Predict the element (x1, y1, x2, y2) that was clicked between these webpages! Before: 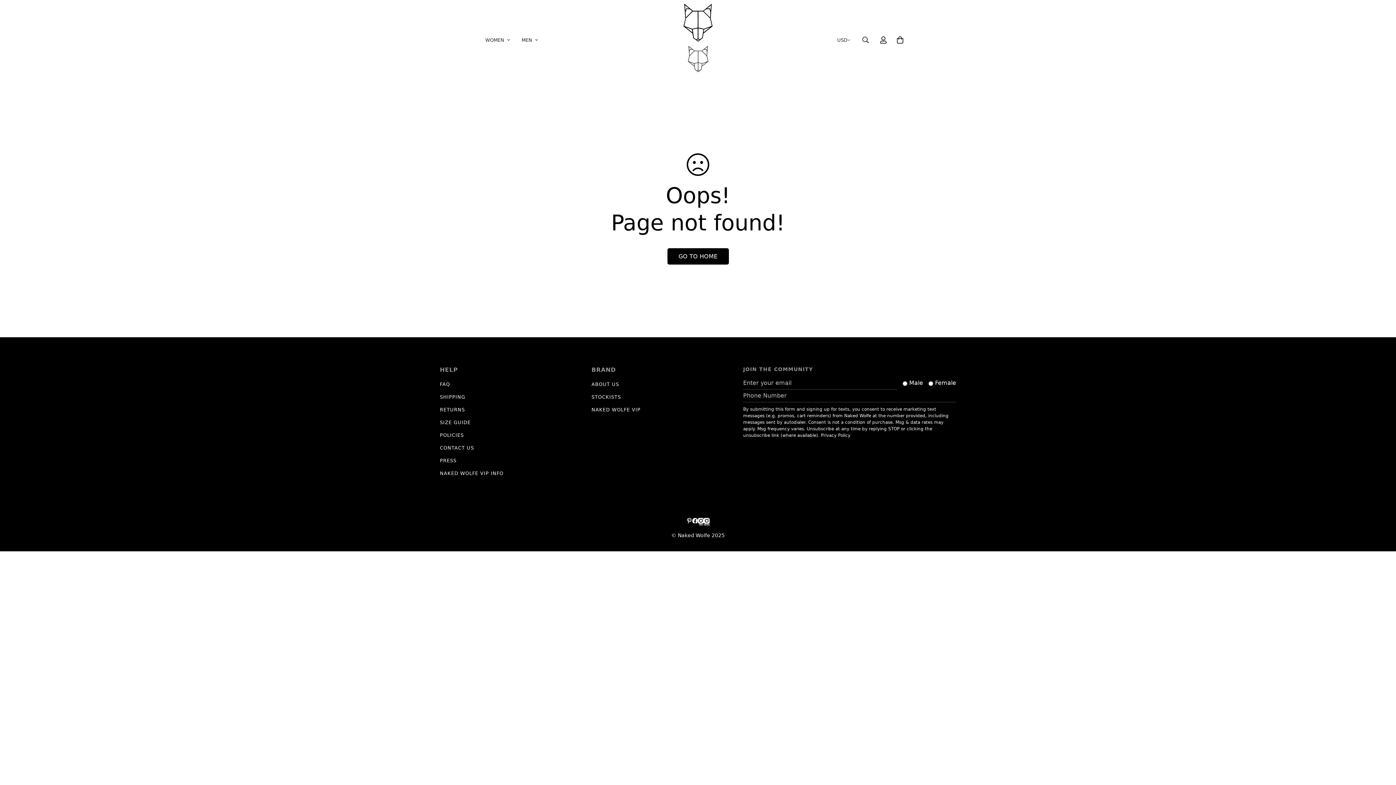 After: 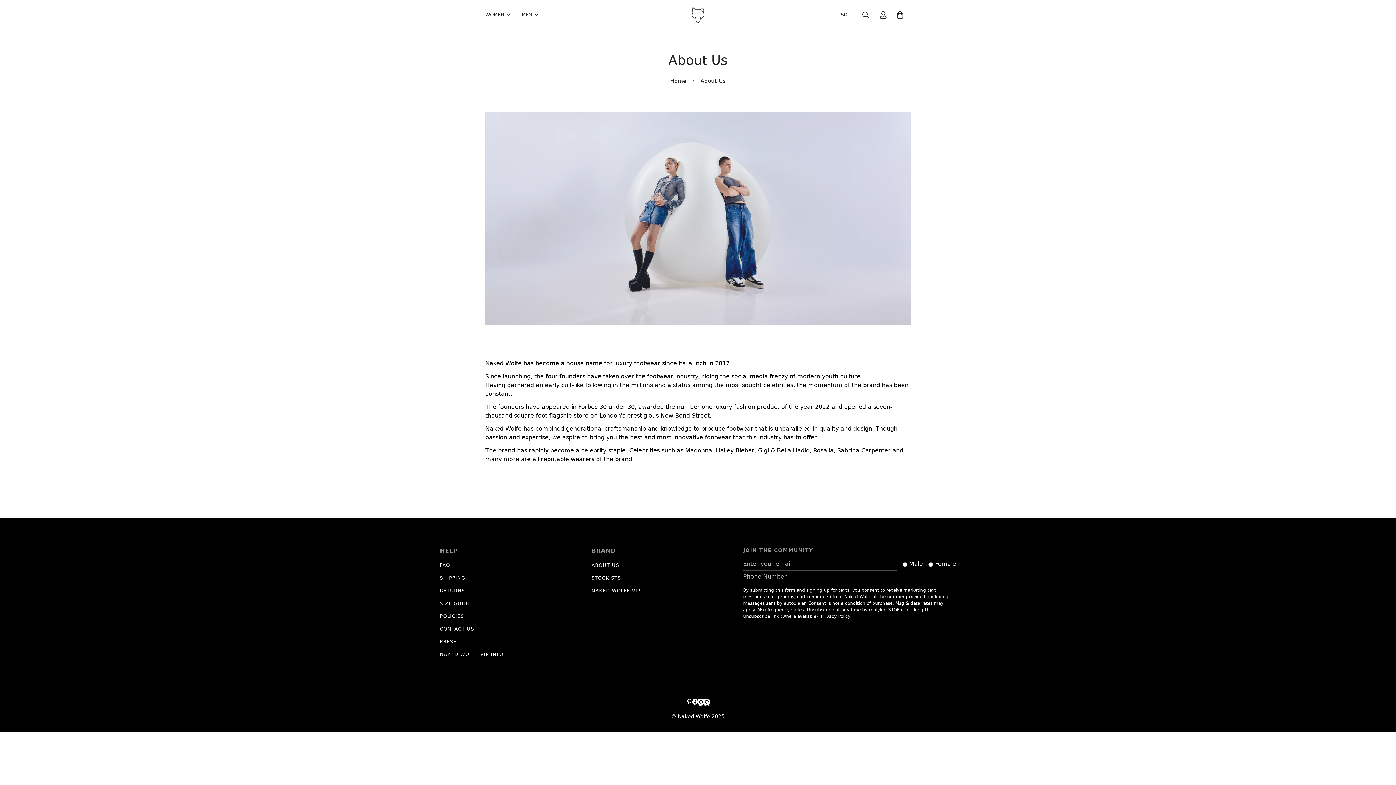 Action: bbox: (591, 381, 619, 387) label: ABOUT US